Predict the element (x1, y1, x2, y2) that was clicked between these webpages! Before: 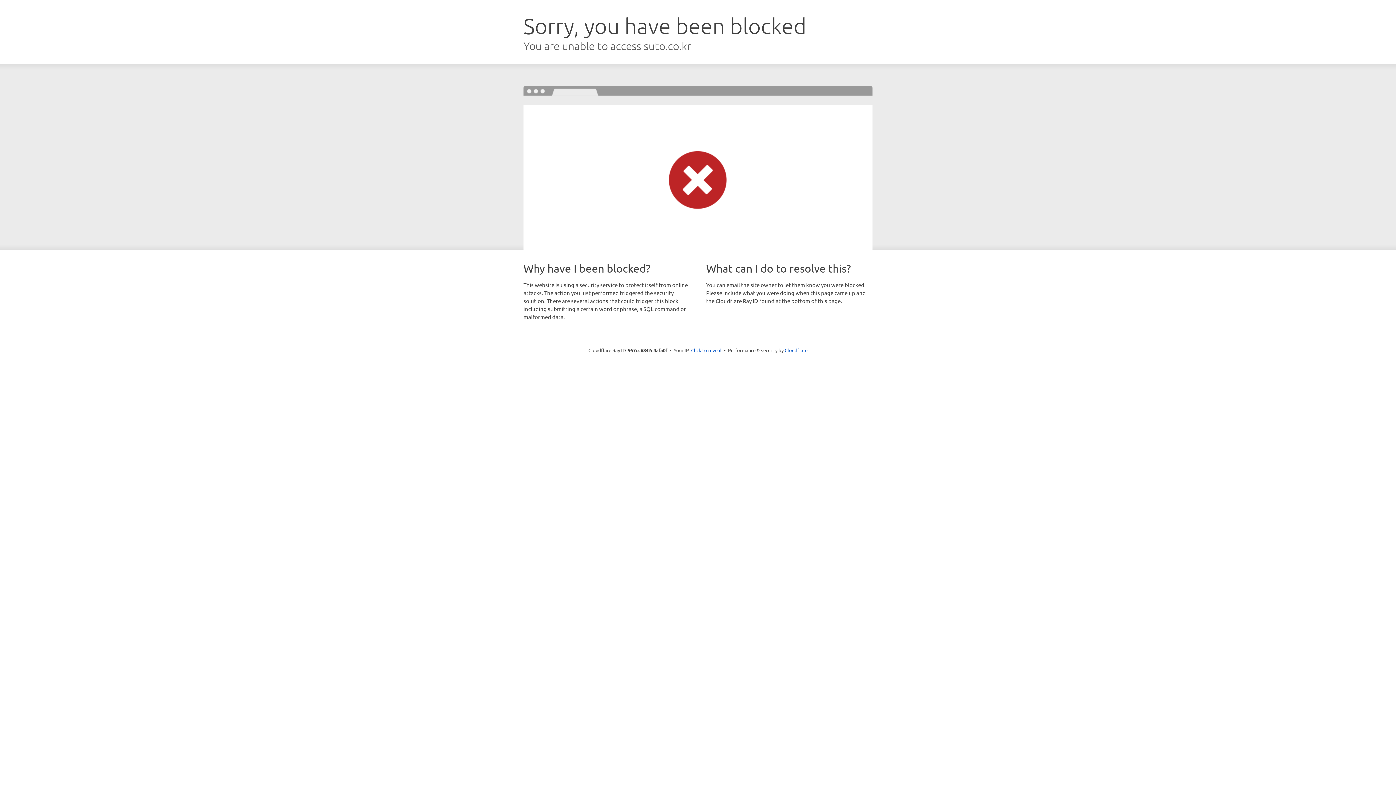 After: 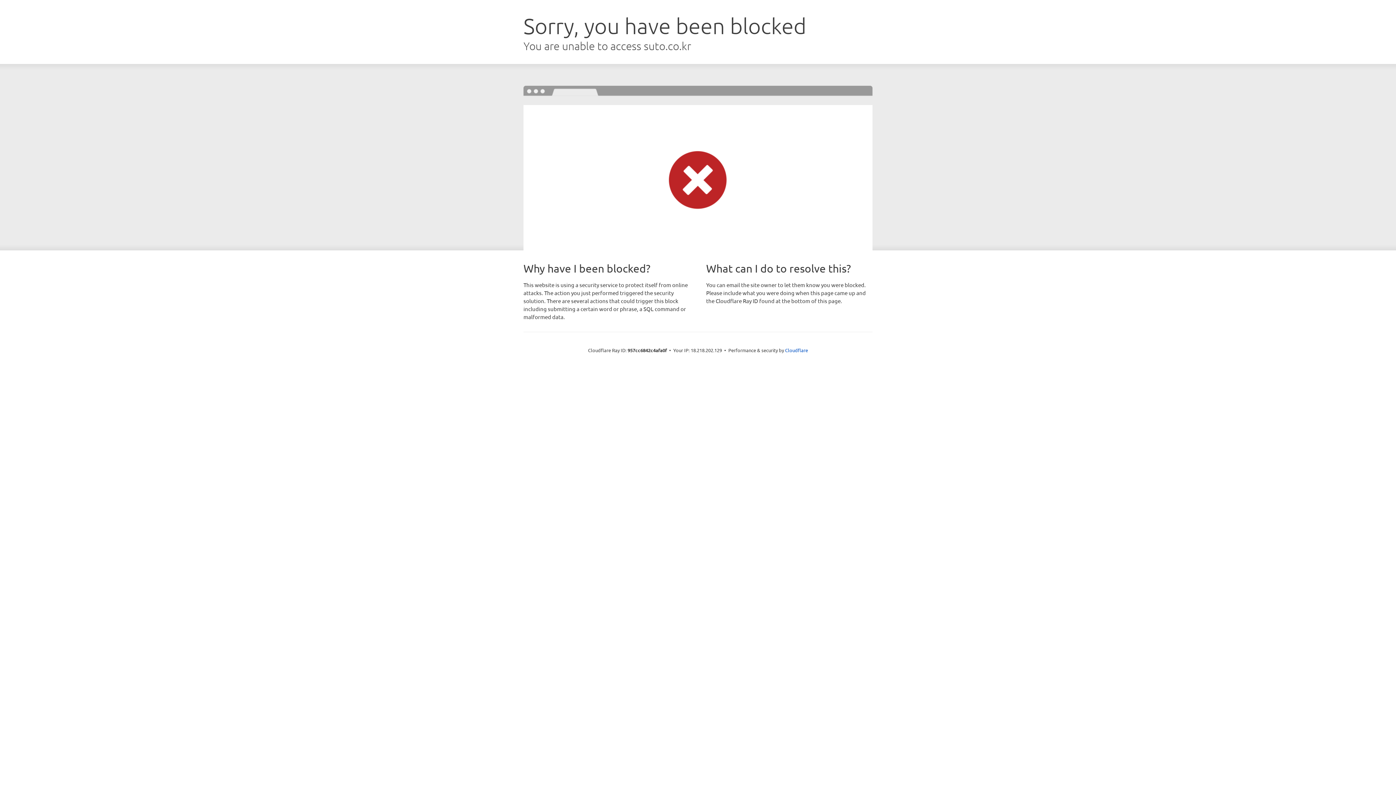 Action: bbox: (691, 346, 721, 353) label: Click to reveal